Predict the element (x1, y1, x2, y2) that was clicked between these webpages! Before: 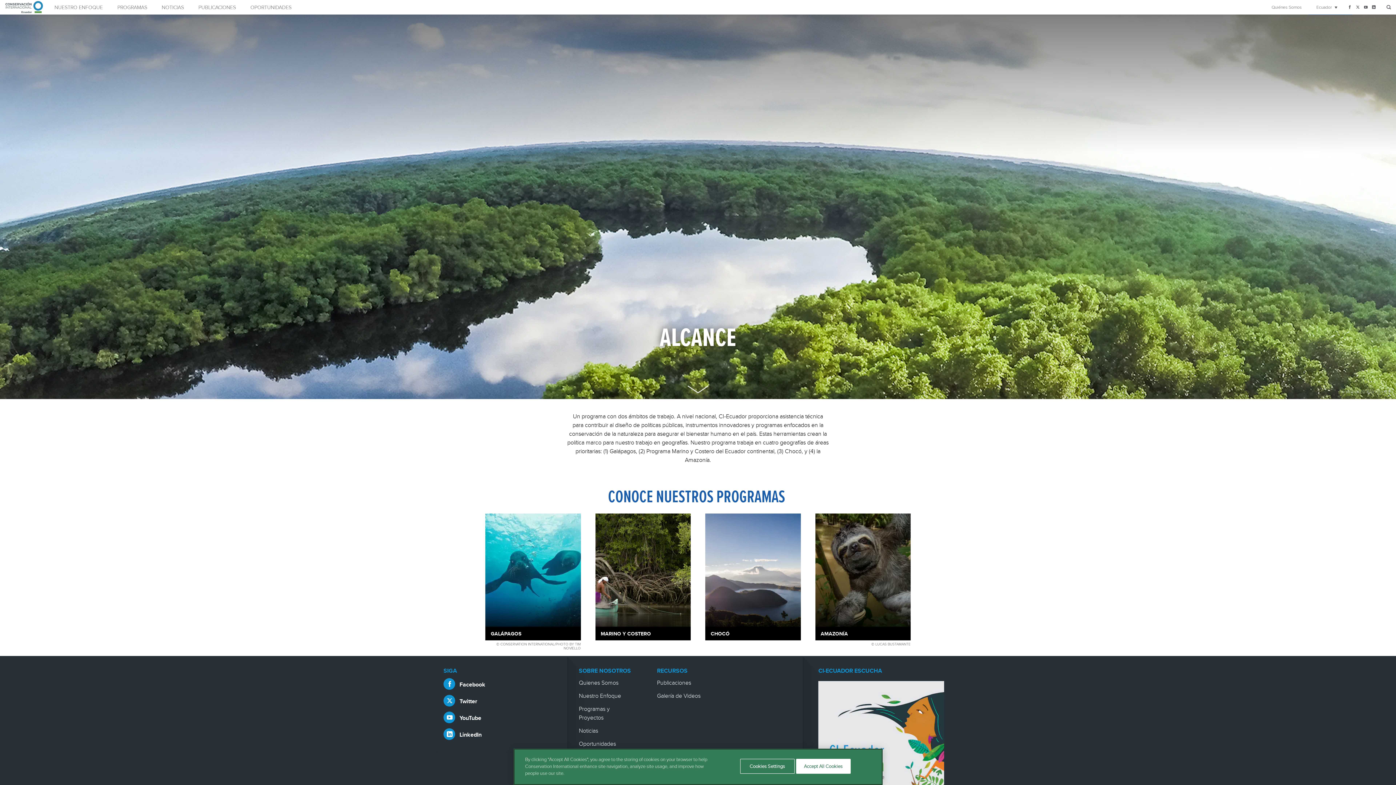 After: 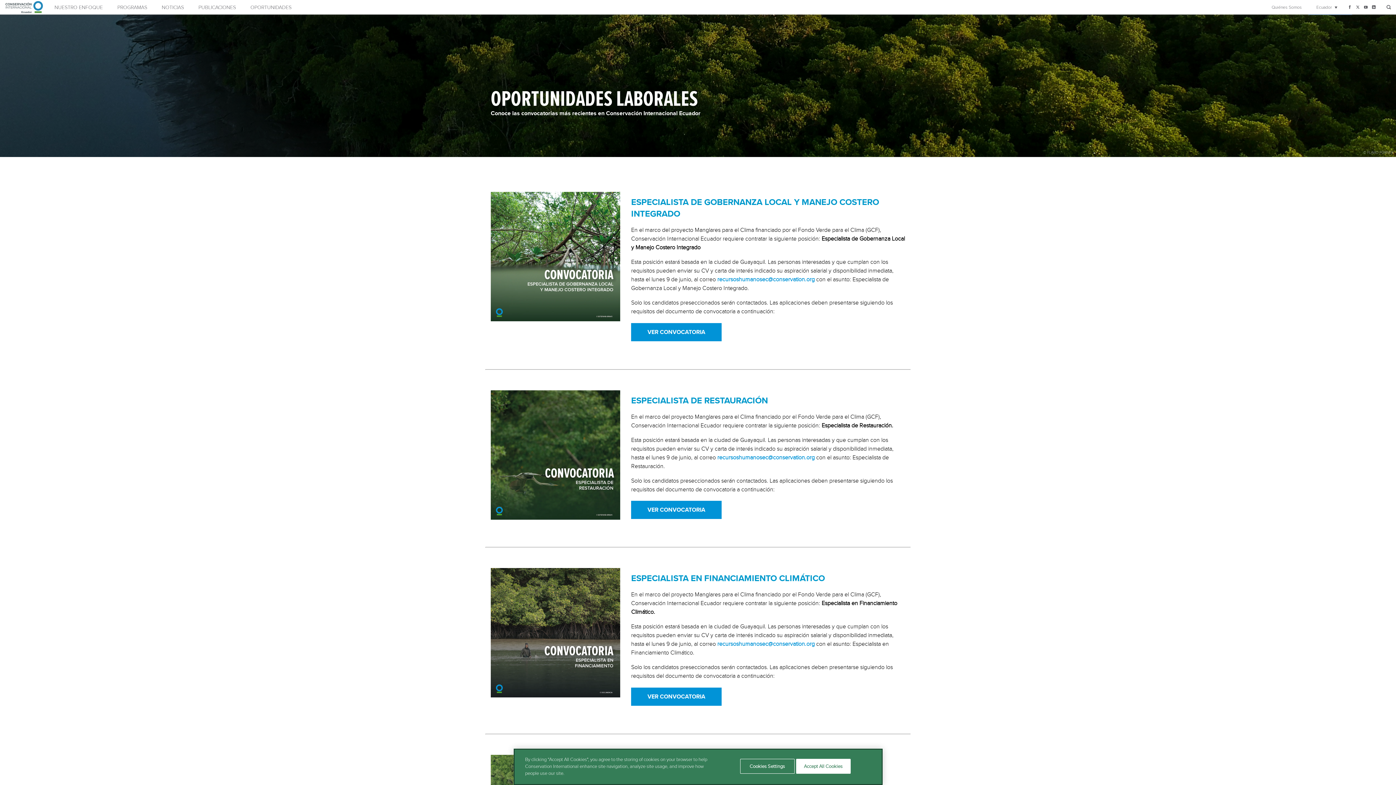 Action: bbox: (250, 3, 291, 10) label: OPORTUNIDADES